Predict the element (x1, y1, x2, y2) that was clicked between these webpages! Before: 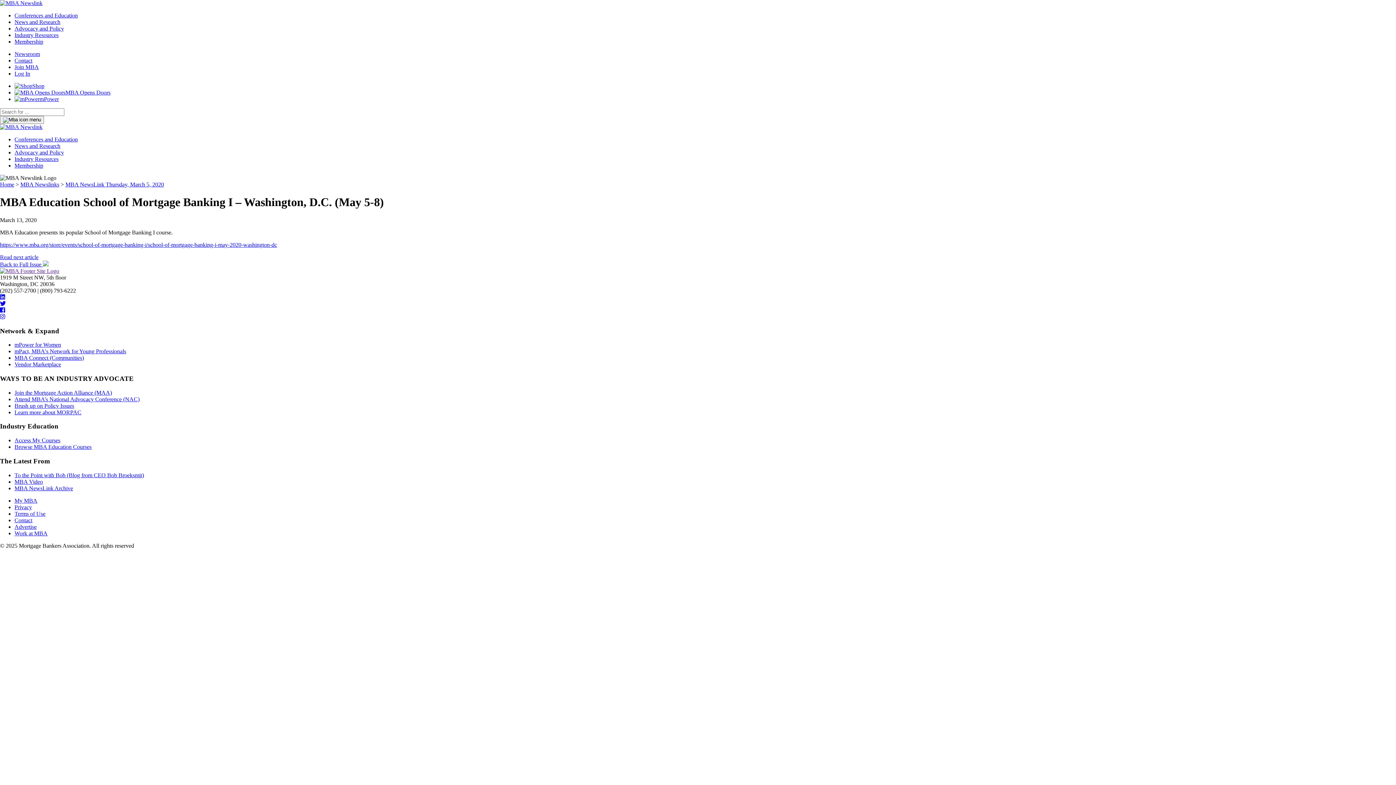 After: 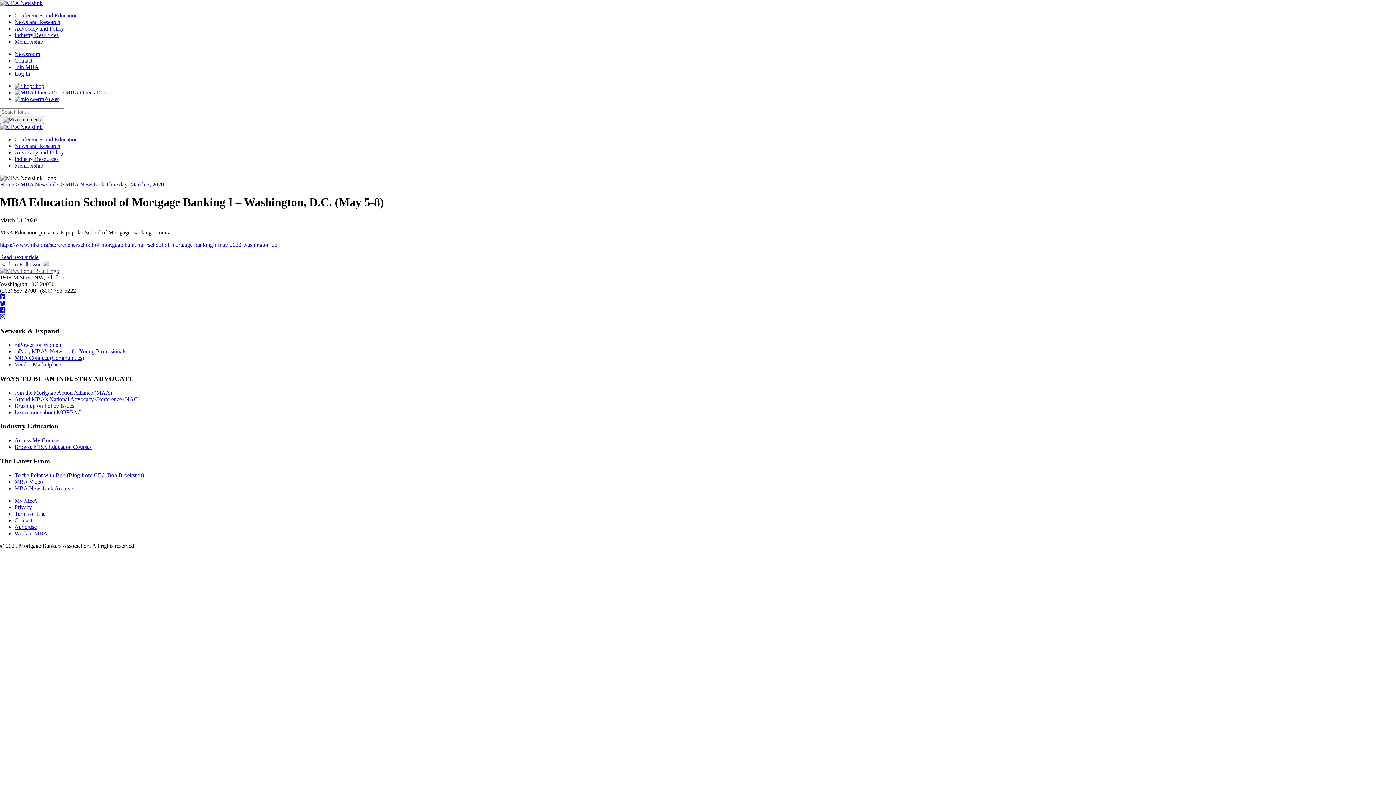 Action: bbox: (0, 300, 5, 306)